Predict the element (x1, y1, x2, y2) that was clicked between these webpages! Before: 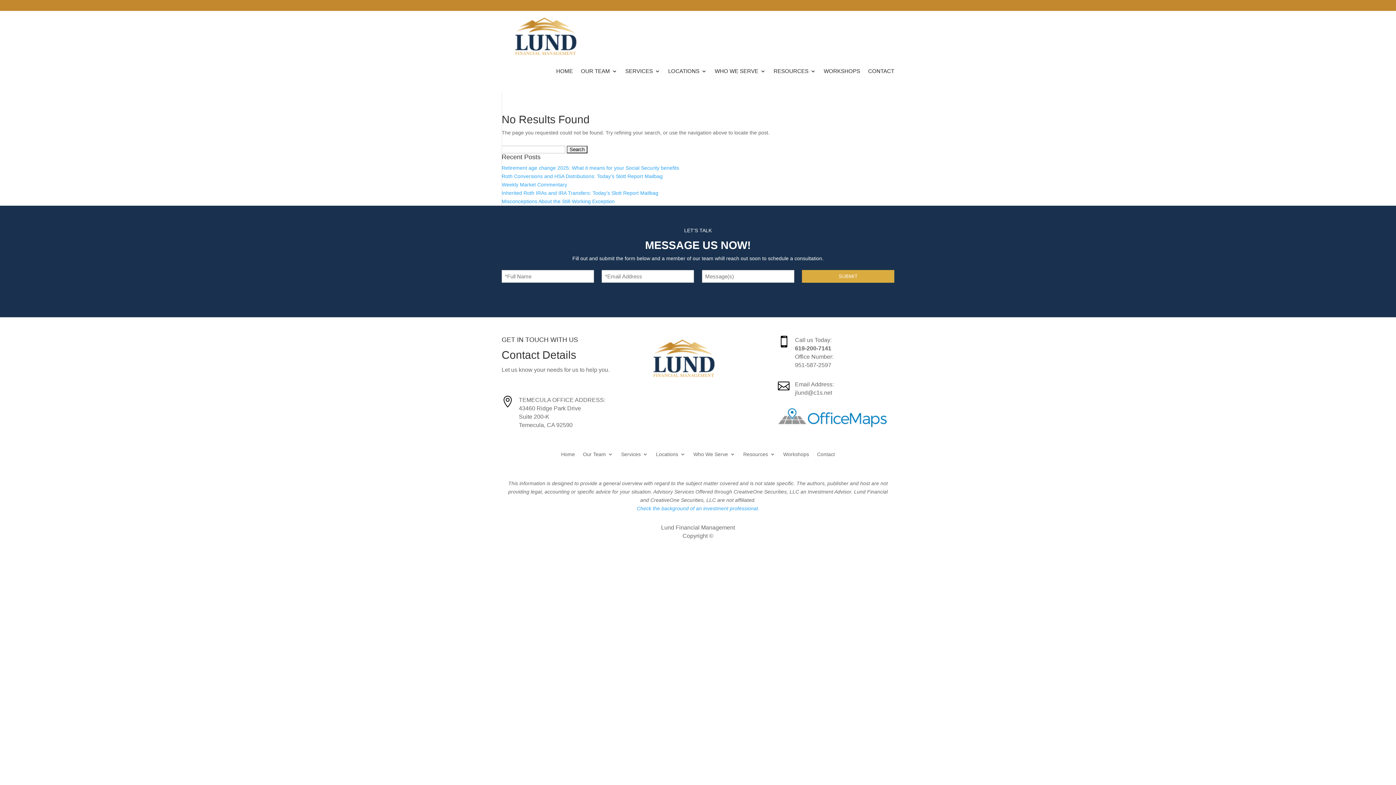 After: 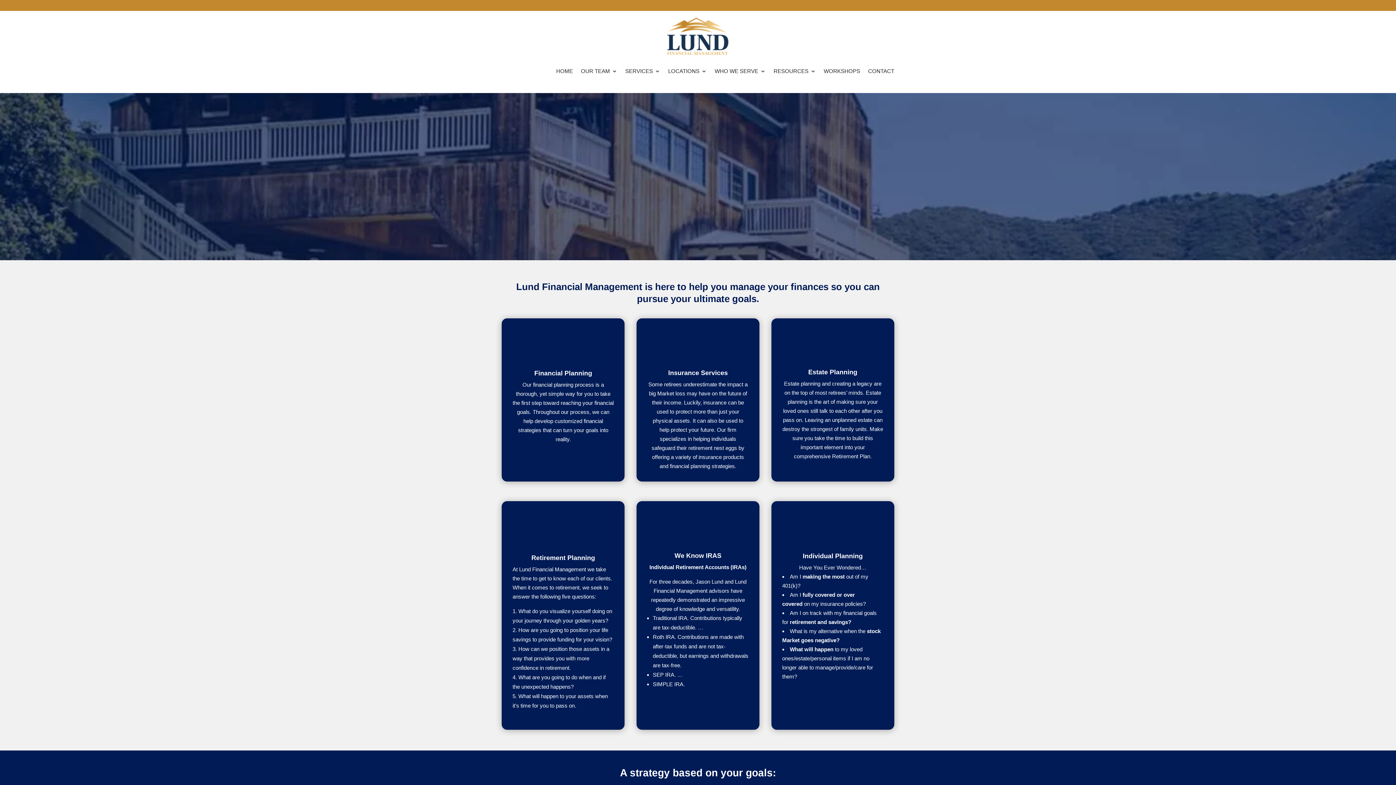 Action: bbox: (625, 57, 660, 85) label: SERVICES